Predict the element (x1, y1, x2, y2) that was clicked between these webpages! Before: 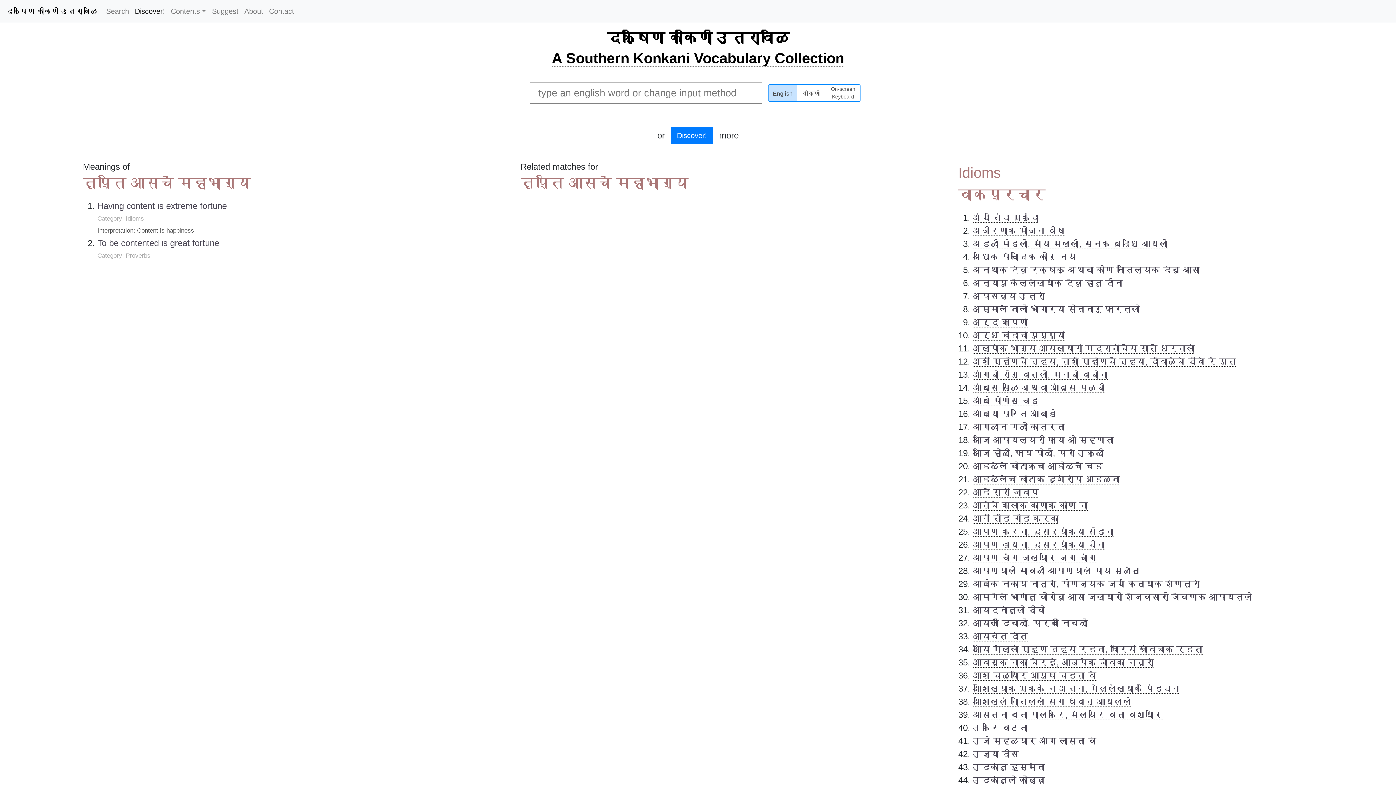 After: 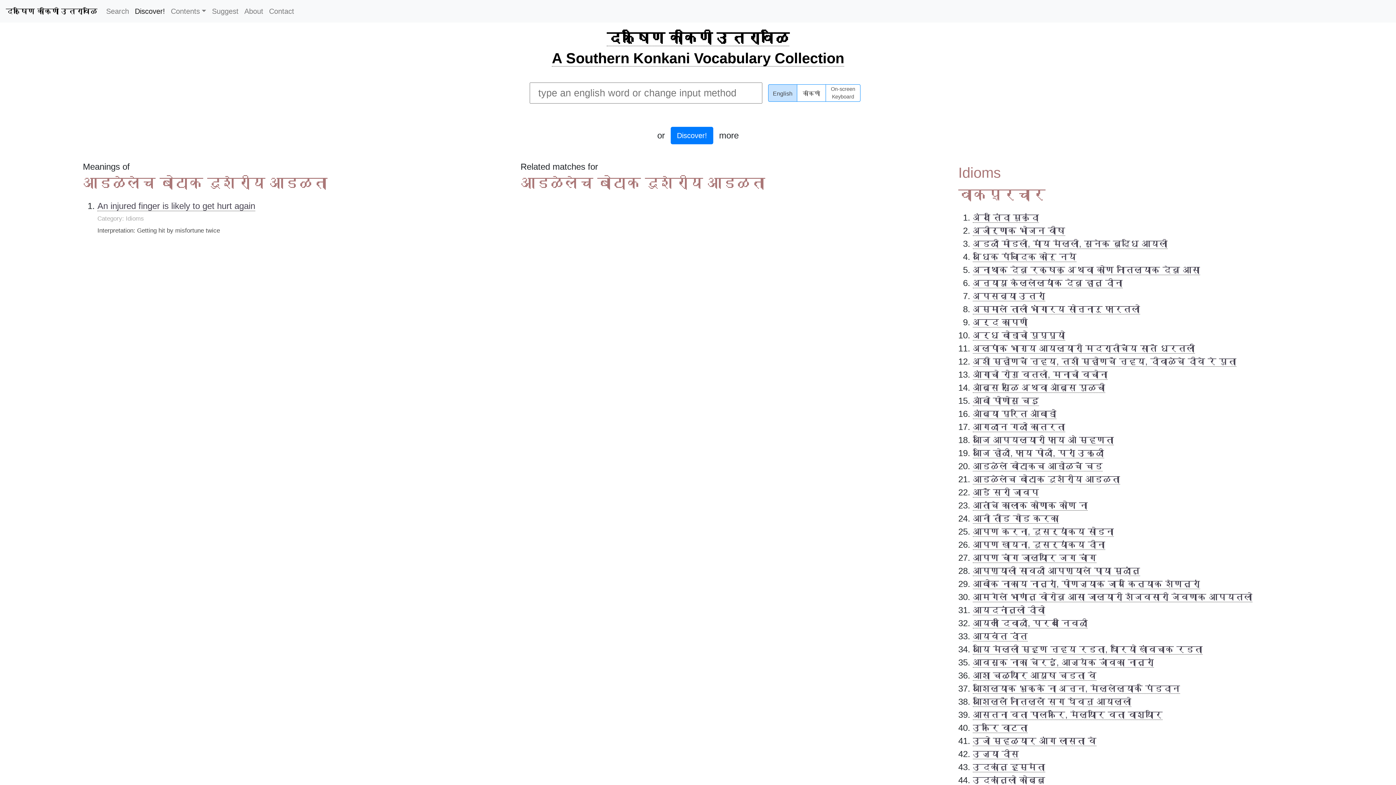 Action: bbox: (973, 474, 1120, 484) label: आडळेलेच बोटाक दुशेरीय आडळता